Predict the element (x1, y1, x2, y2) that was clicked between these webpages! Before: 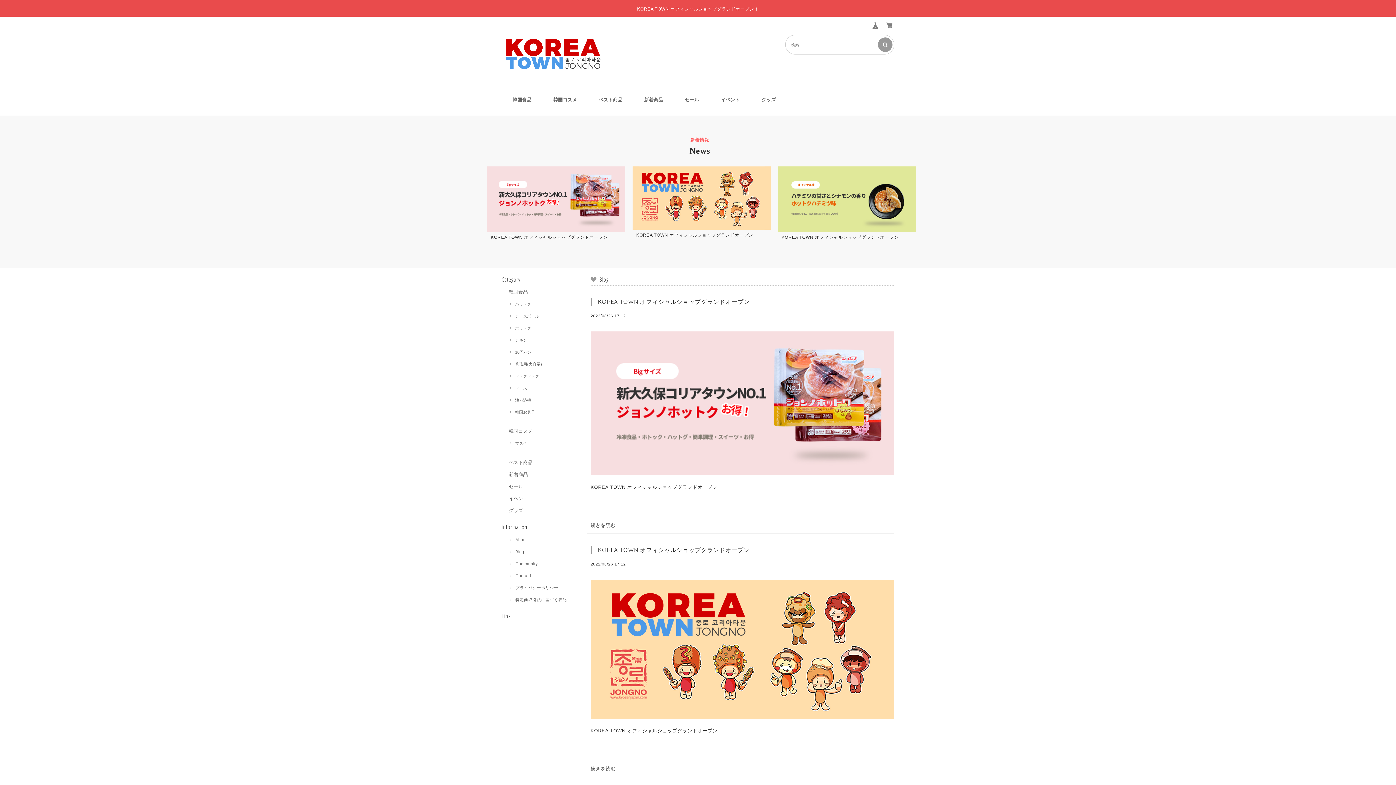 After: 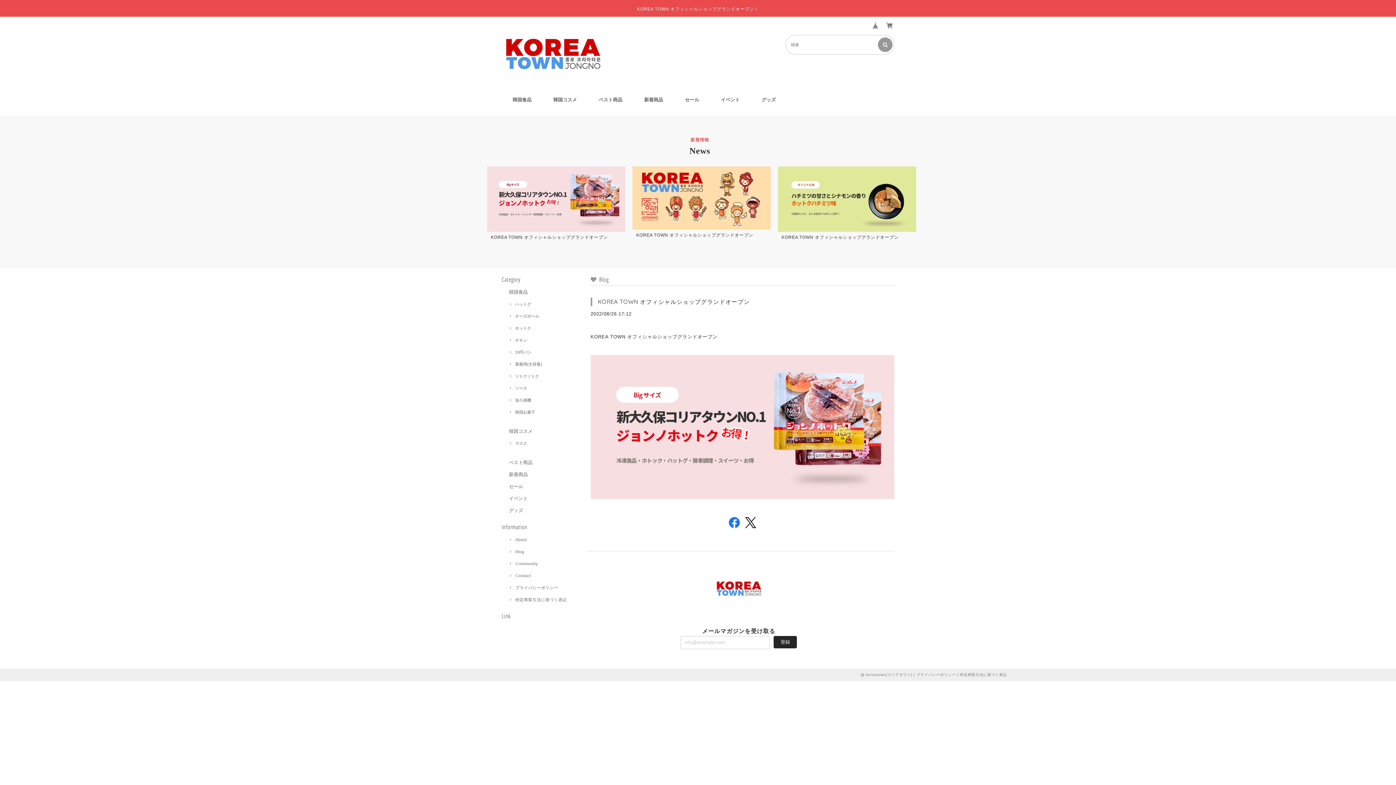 Action: bbox: (590, 400, 894, 405)